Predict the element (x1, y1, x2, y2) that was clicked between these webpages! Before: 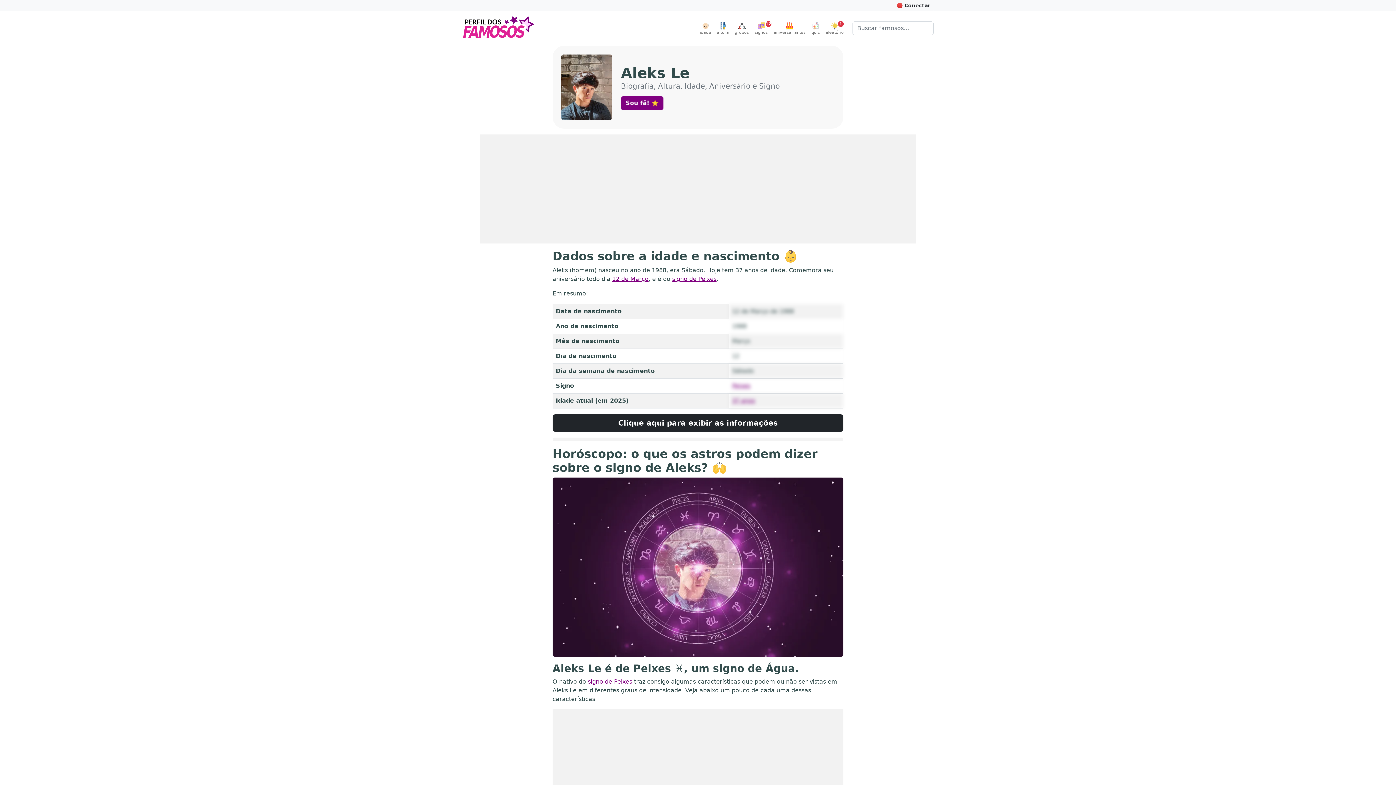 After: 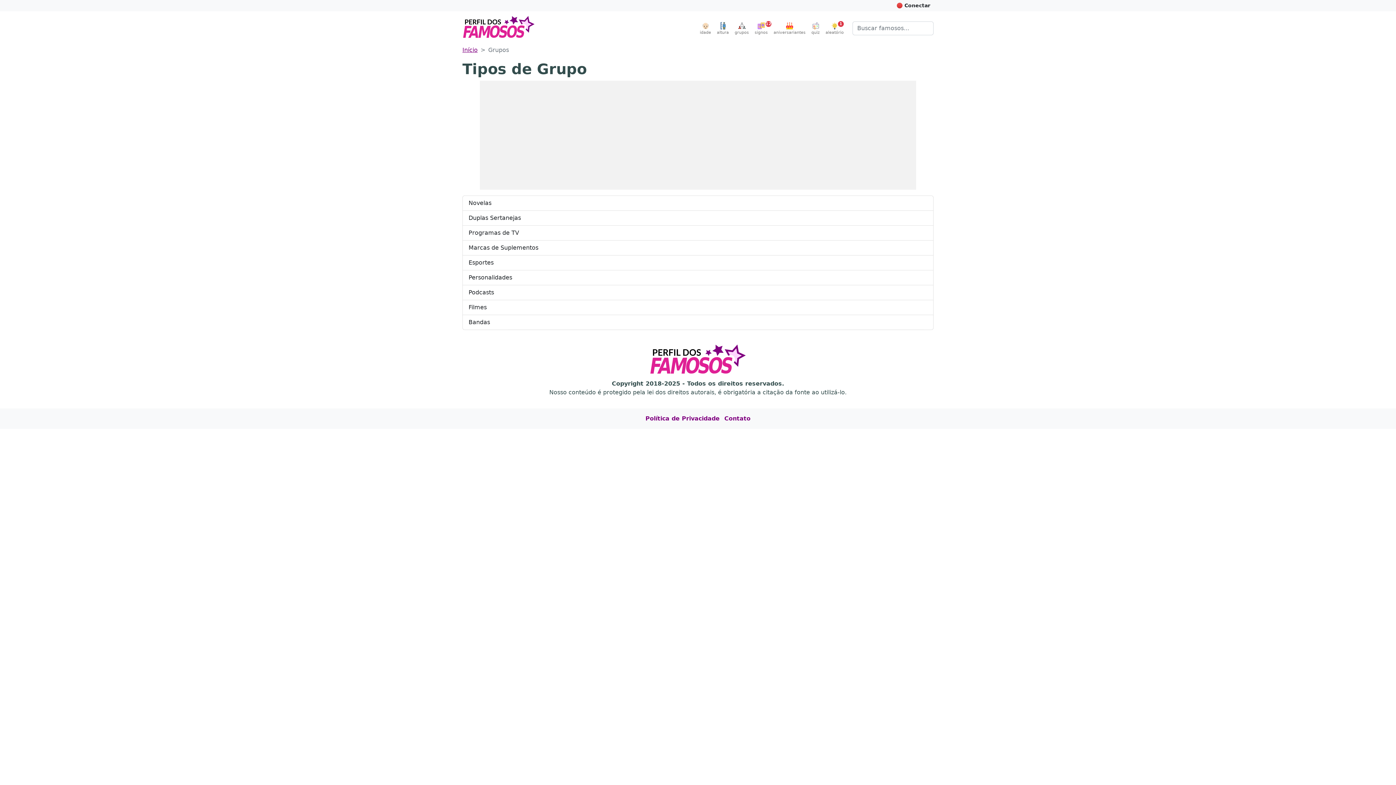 Action: bbox: (734, 21, 749, 35) label: grupos